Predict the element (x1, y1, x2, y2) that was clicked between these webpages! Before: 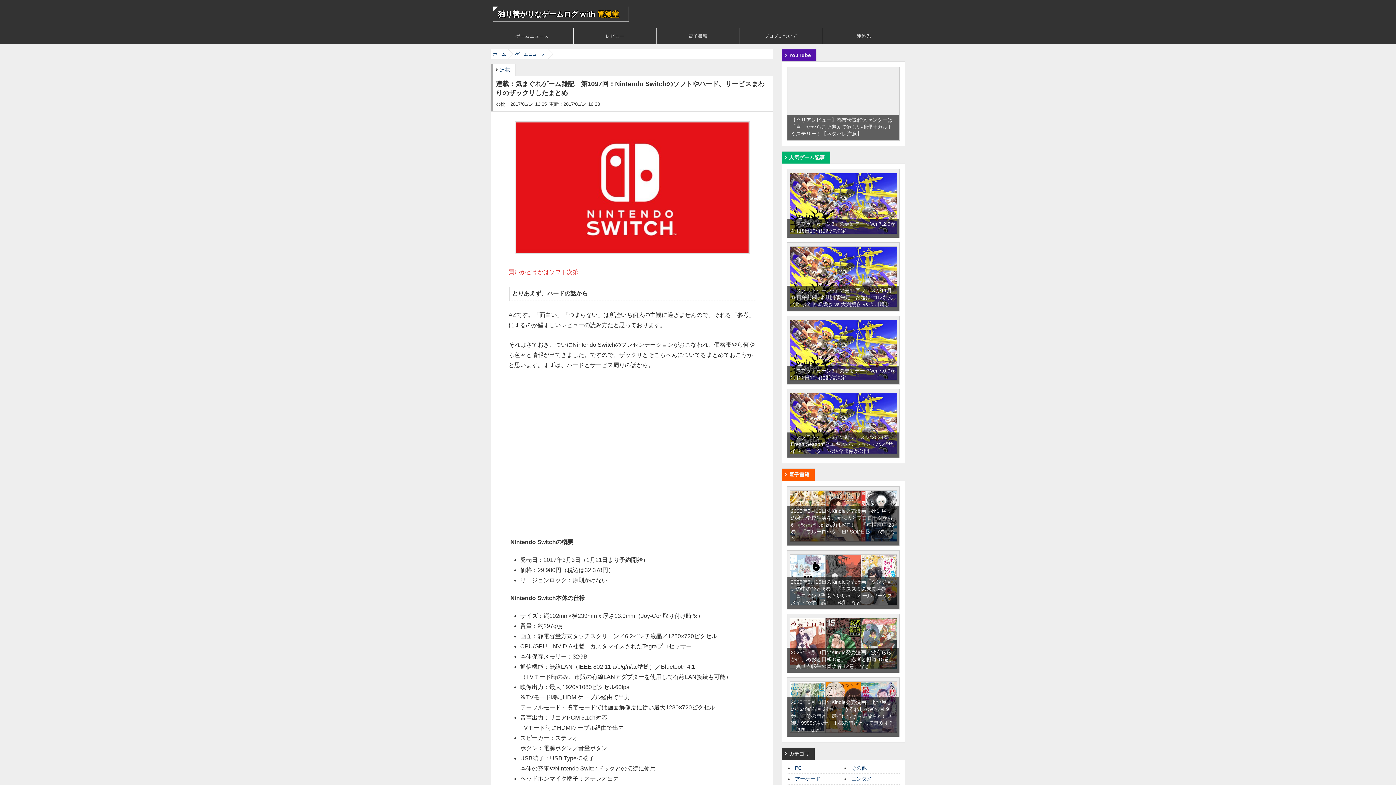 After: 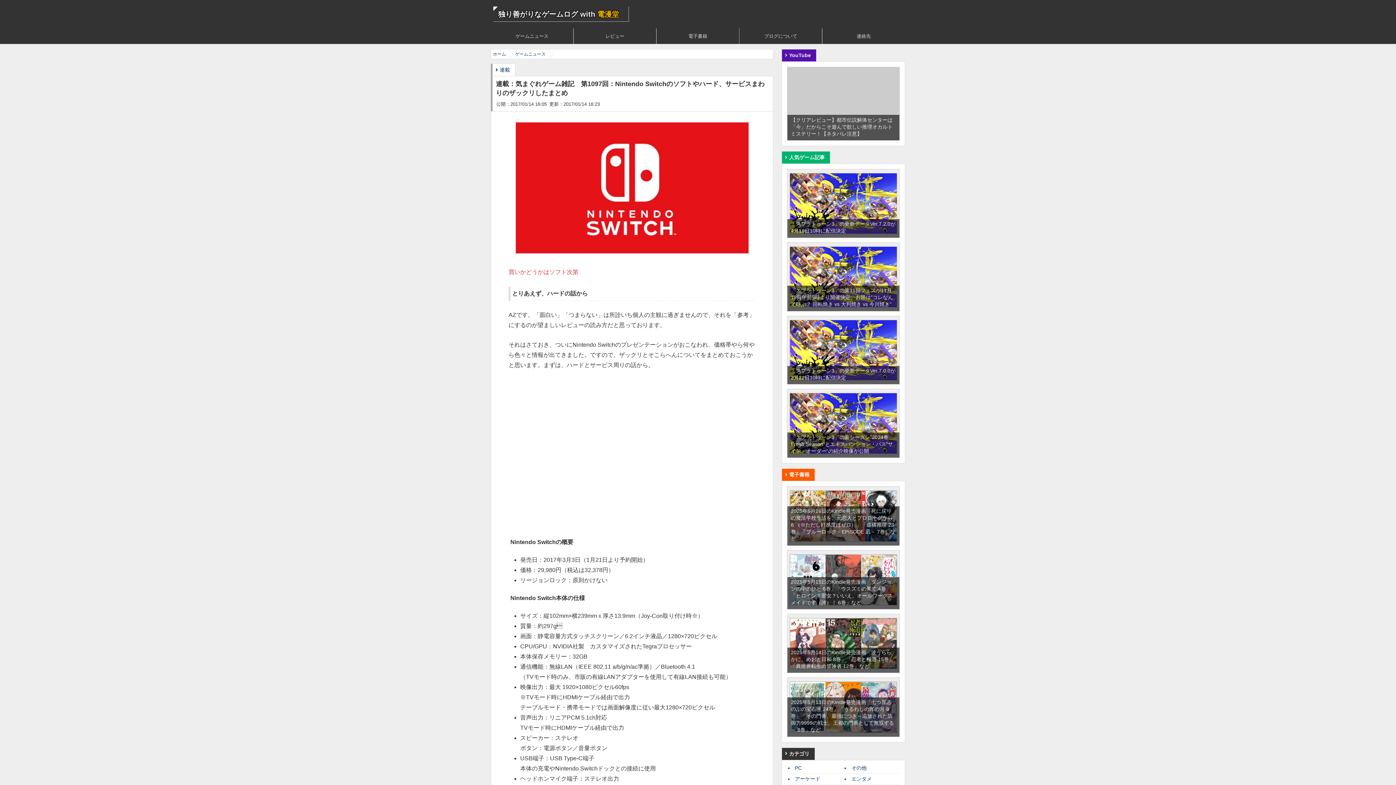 Action: bbox: (787, 67, 899, 140) label: 【クリアレビュー】都市伝説解体センターは「今」だからこそ遊んで欲しい推理オカルトミステリー！【ネタバレ注意】